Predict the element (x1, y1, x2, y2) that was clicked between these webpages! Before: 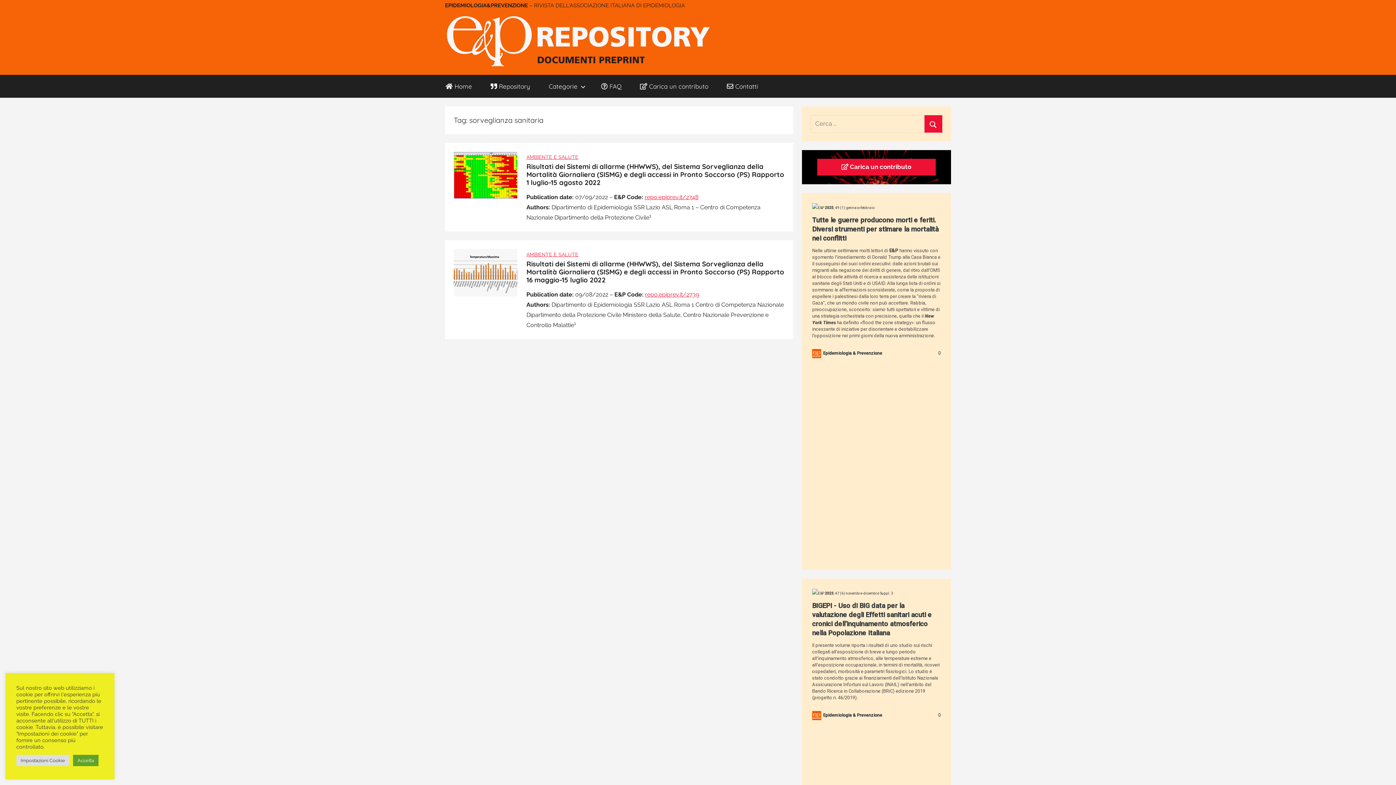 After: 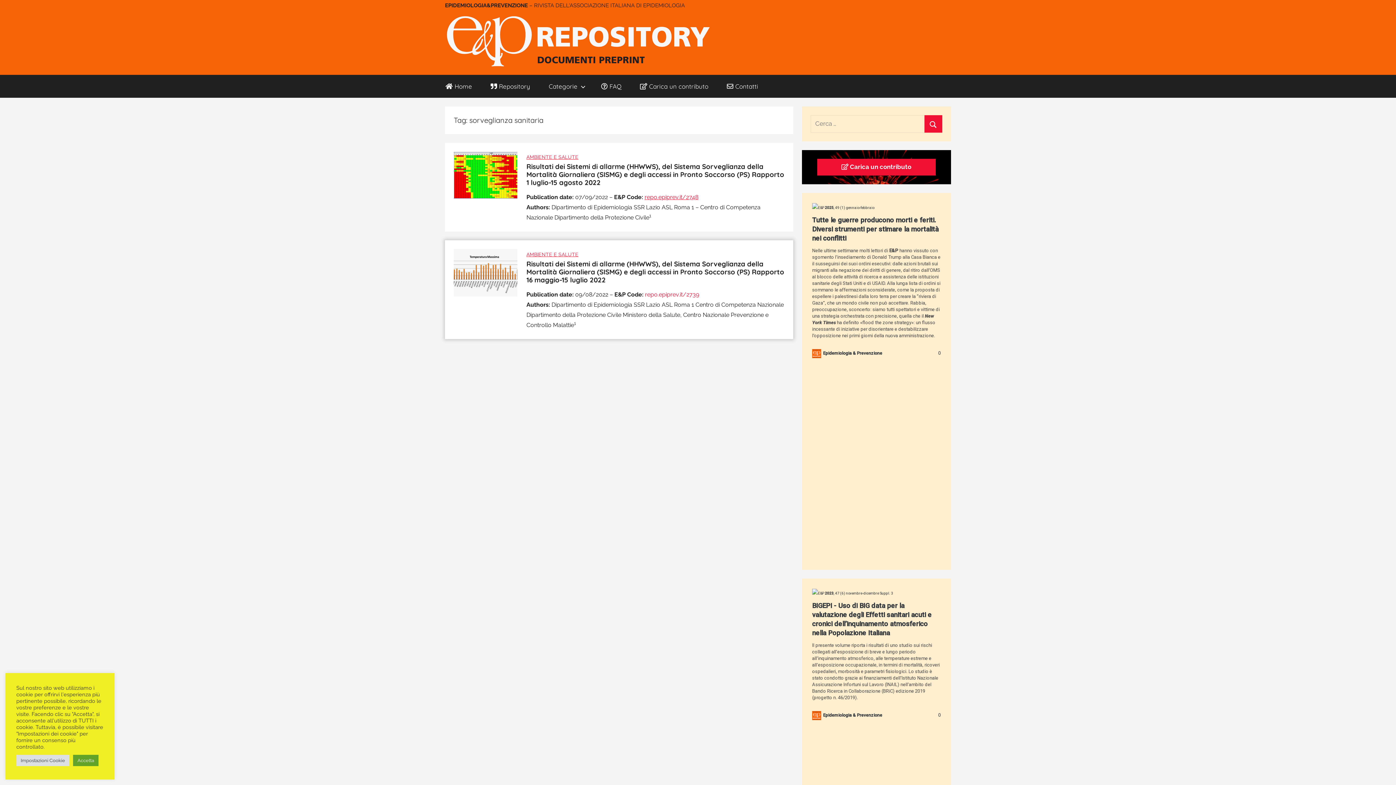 Action: bbox: (645, 291, 699, 298) label:  (opens in a new tab)